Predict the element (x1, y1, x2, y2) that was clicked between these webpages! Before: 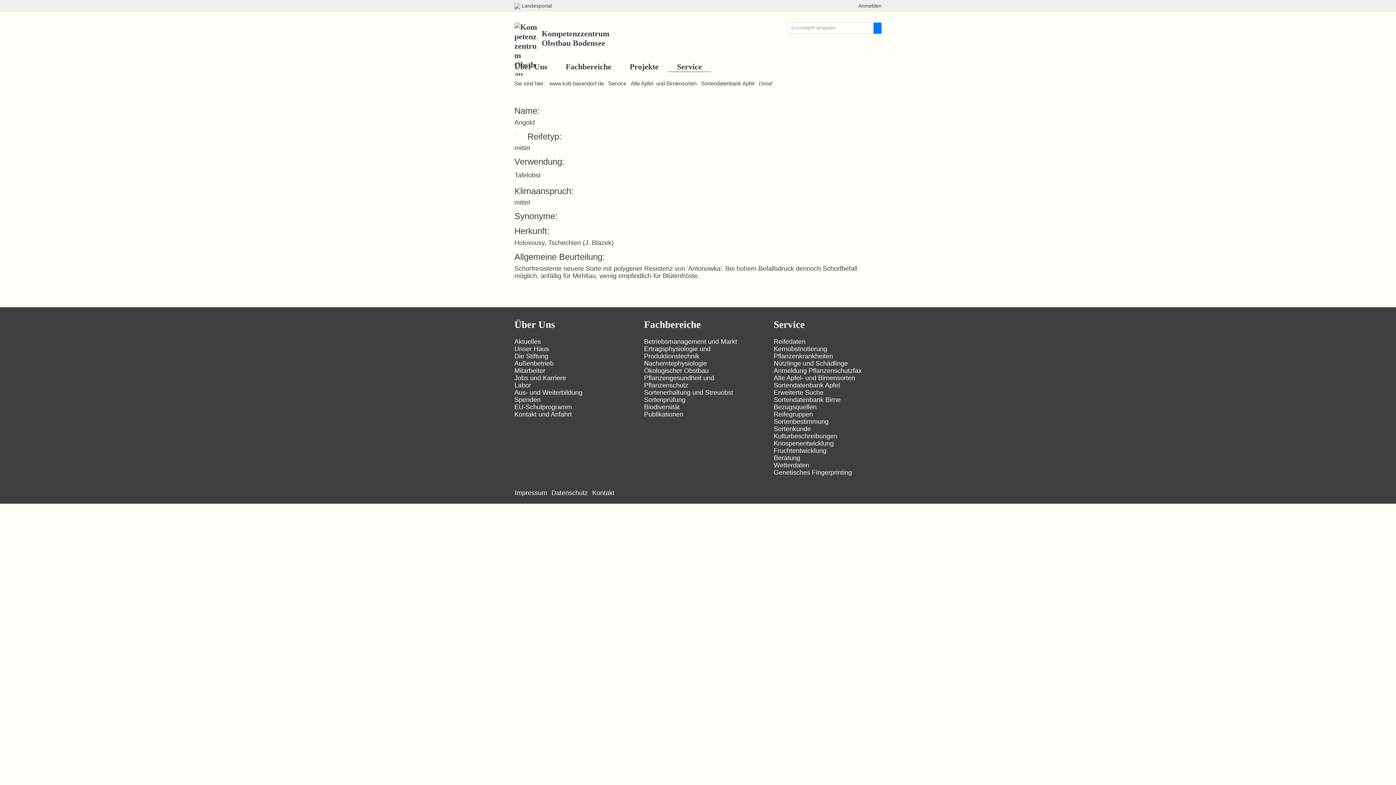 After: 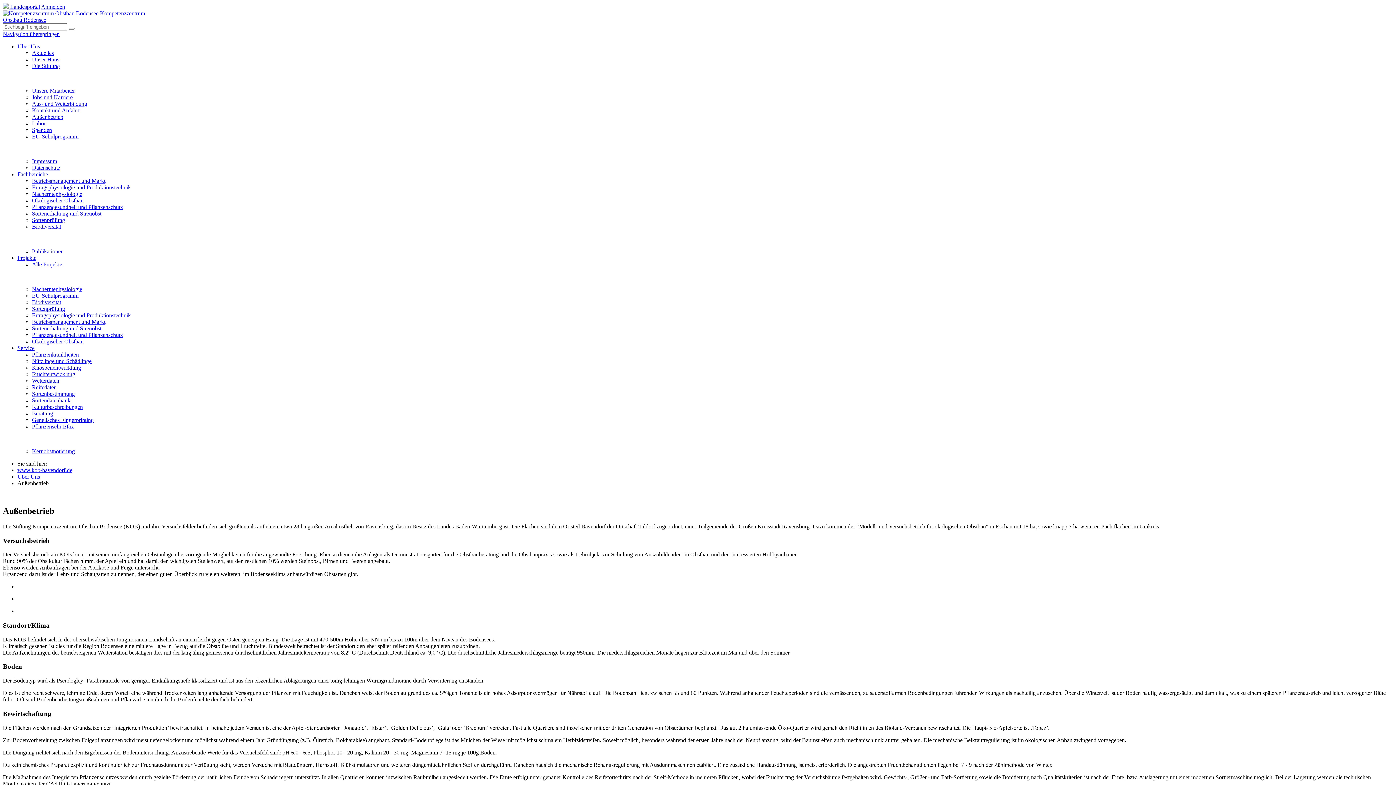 Action: label: Außenbetrieb bbox: (514, 359, 553, 367)